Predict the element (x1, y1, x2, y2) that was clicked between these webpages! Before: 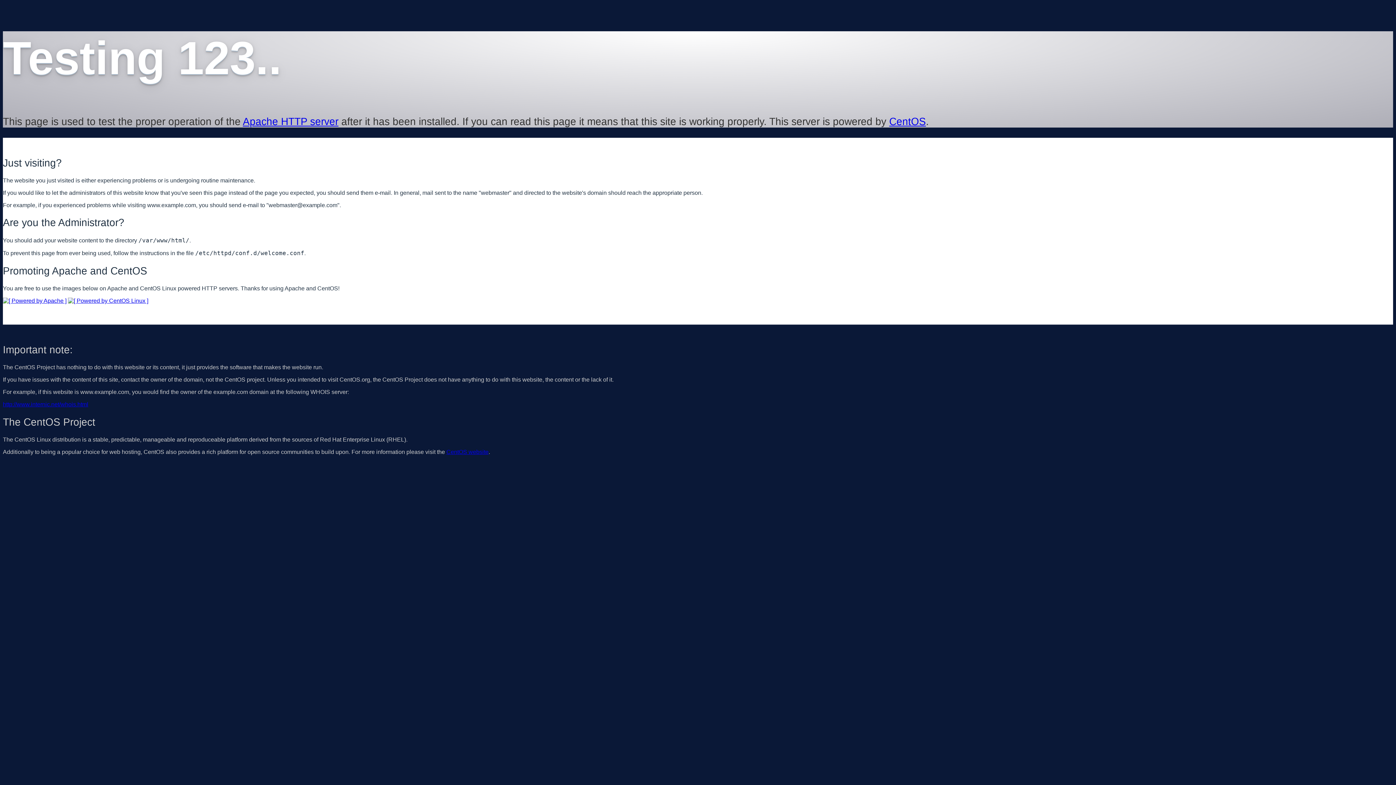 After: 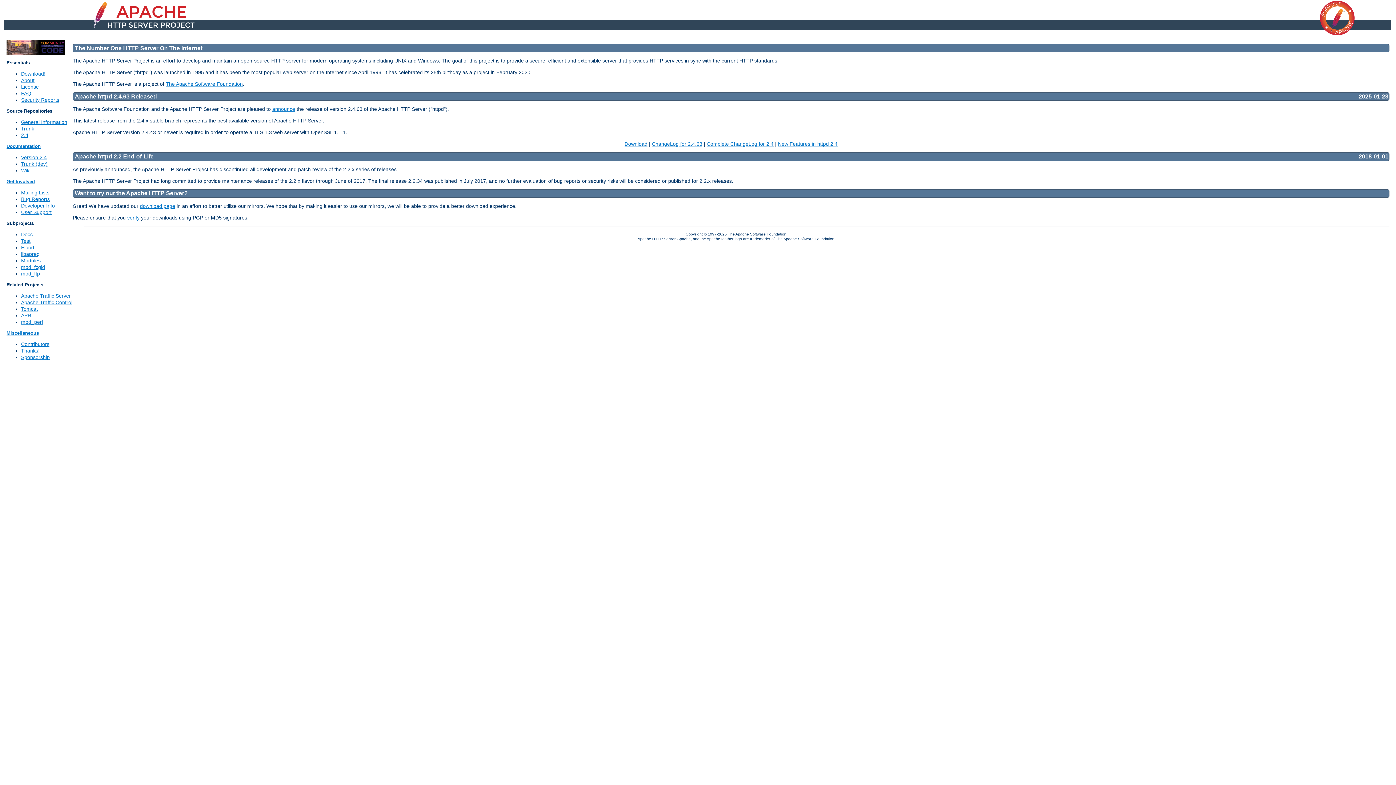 Action: bbox: (2, 297, 66, 303)